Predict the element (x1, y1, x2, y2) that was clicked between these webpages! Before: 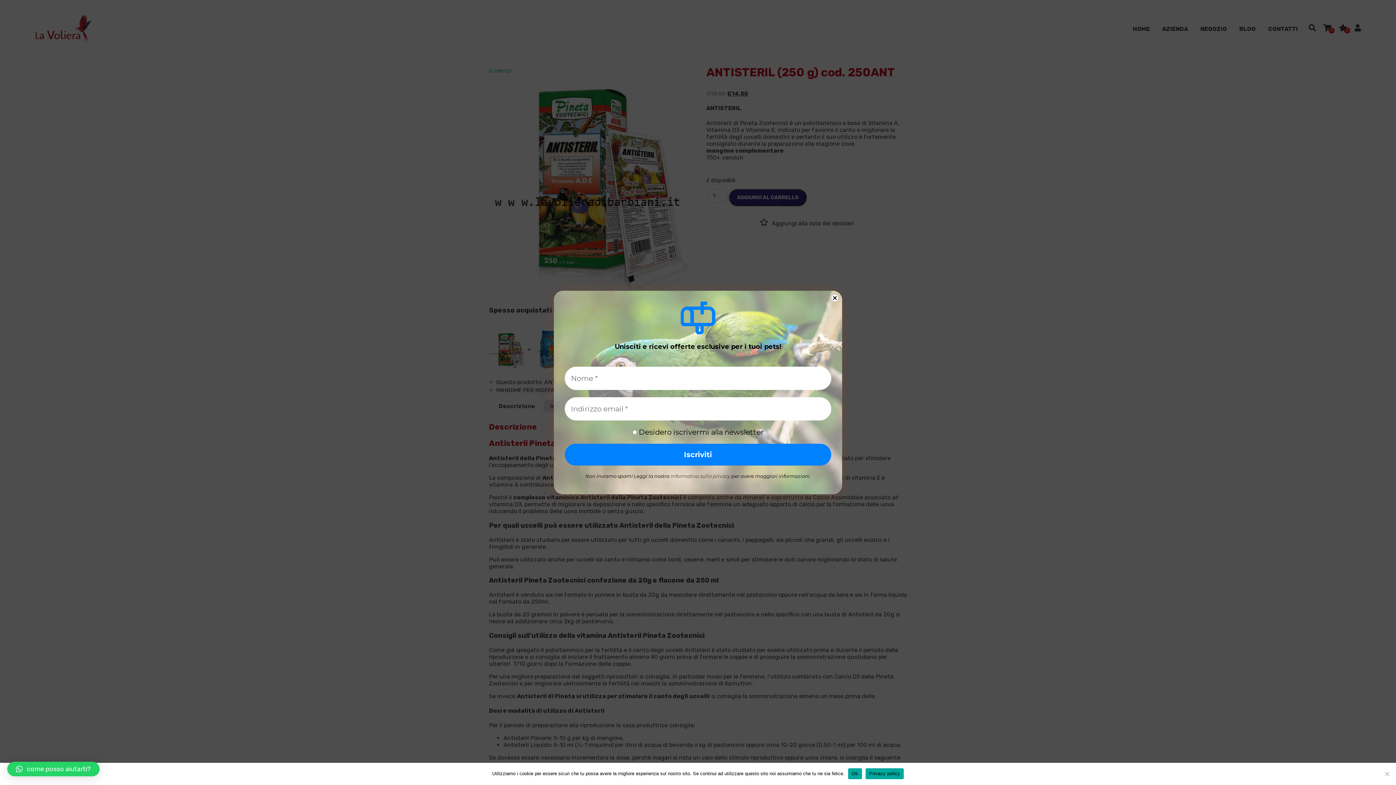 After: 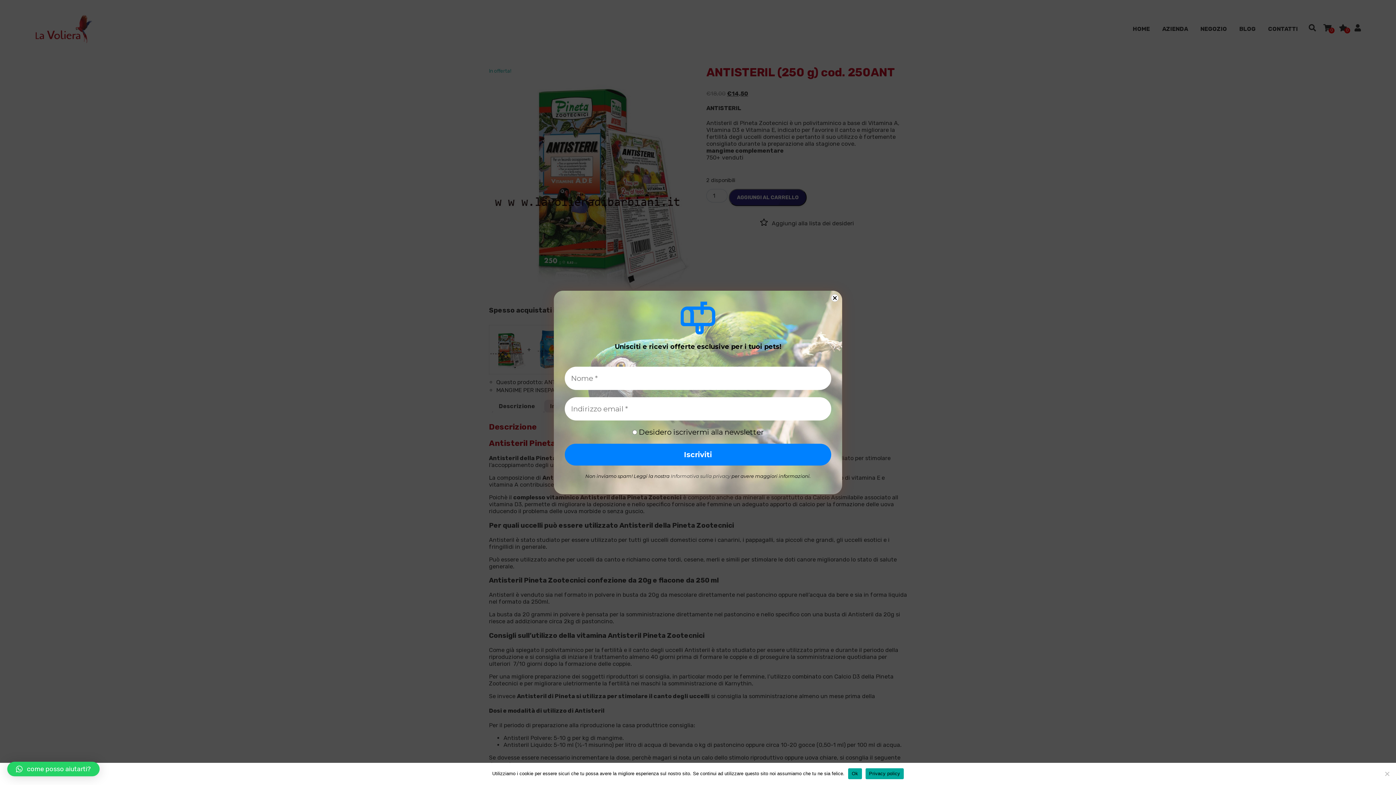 Action: bbox: (865, 768, 904, 779) label: Privacy policy